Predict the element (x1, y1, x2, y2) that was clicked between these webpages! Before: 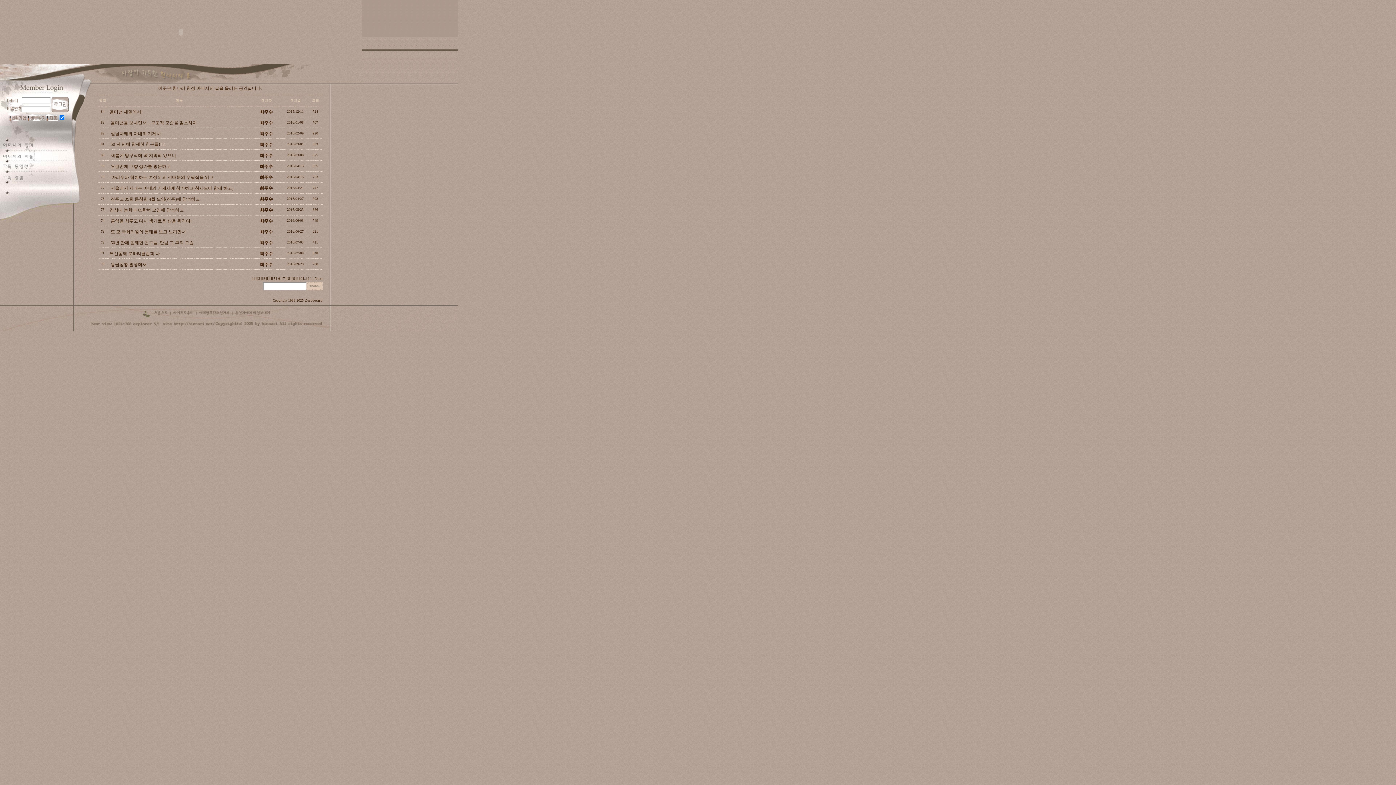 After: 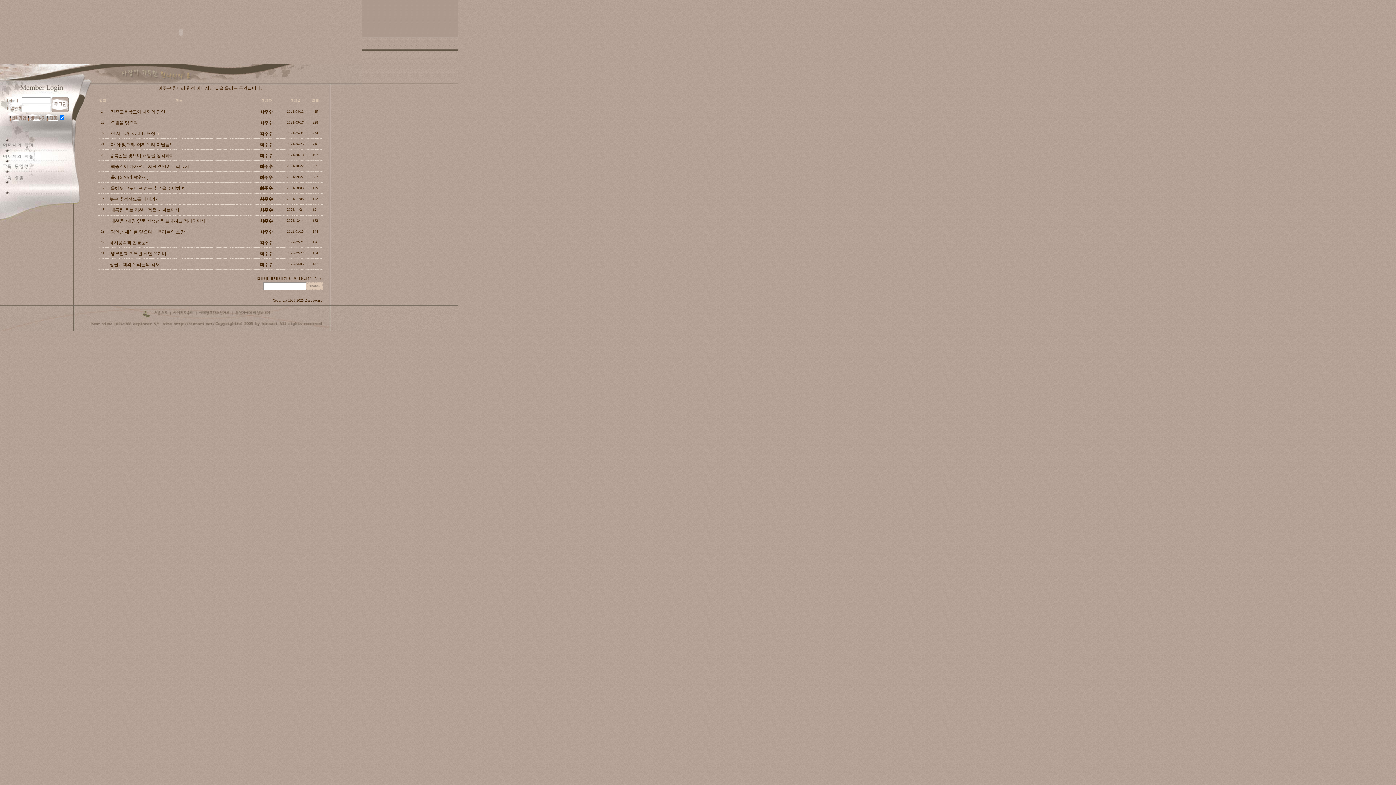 Action: label: [10] bbox: (296, 276, 304, 280)